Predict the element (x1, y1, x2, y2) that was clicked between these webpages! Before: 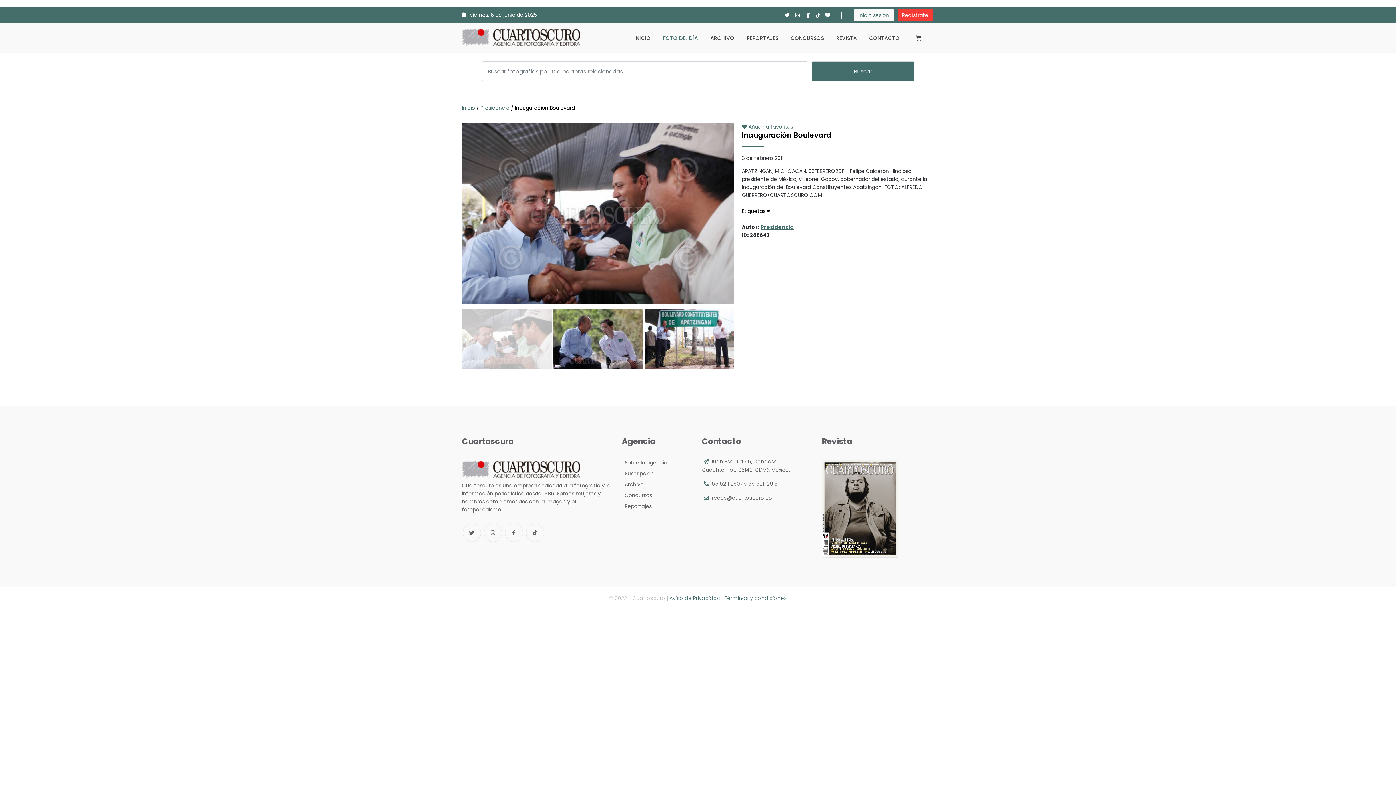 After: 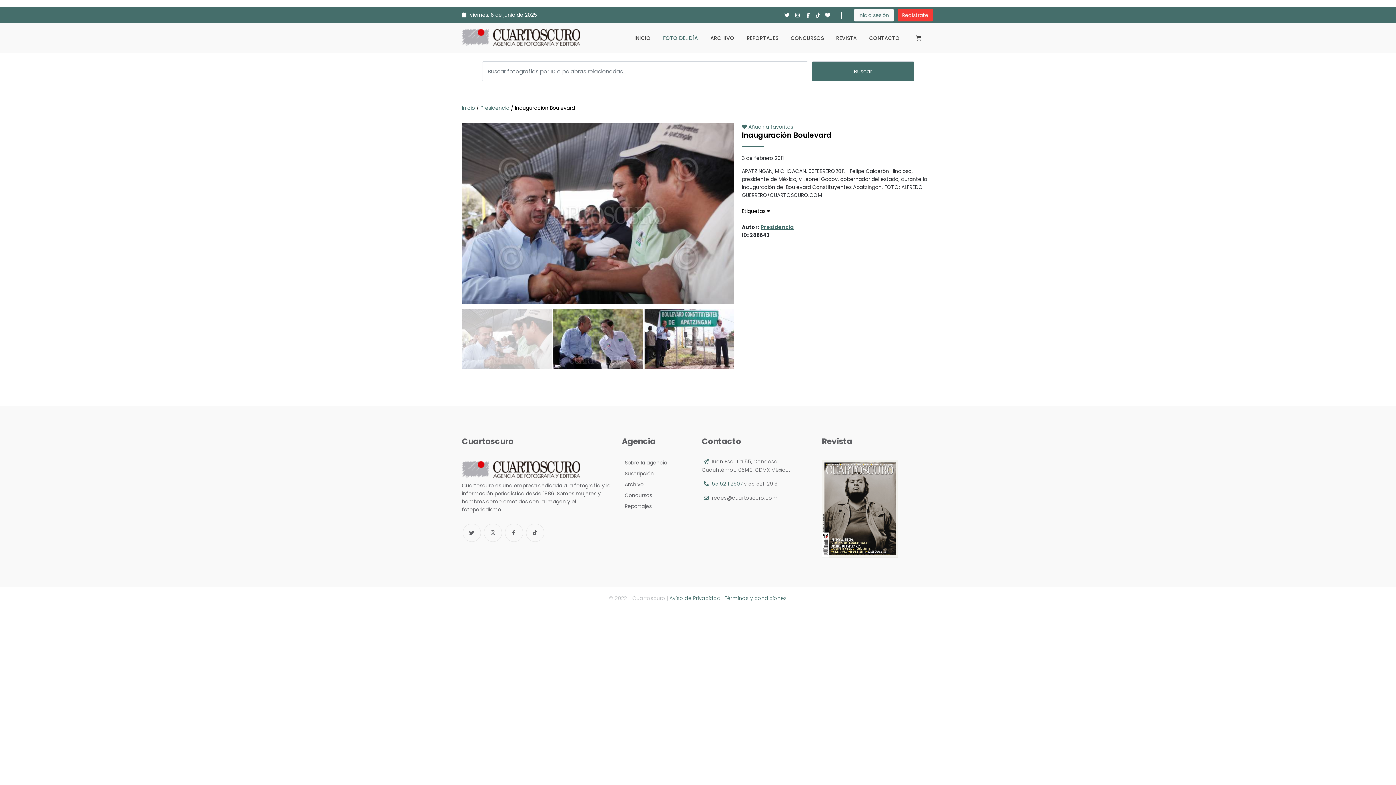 Action: bbox: (712, 480, 742, 487) label: 55 5211 2607